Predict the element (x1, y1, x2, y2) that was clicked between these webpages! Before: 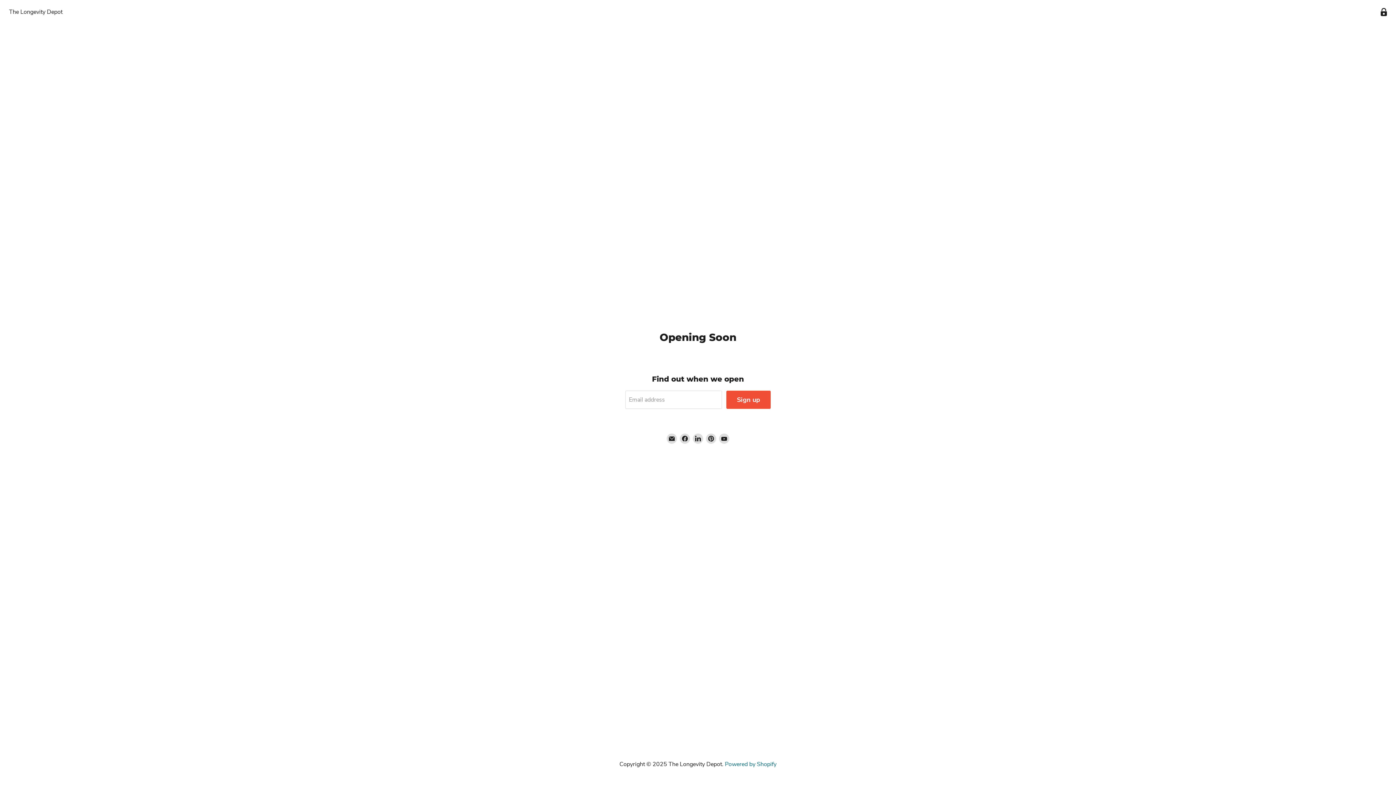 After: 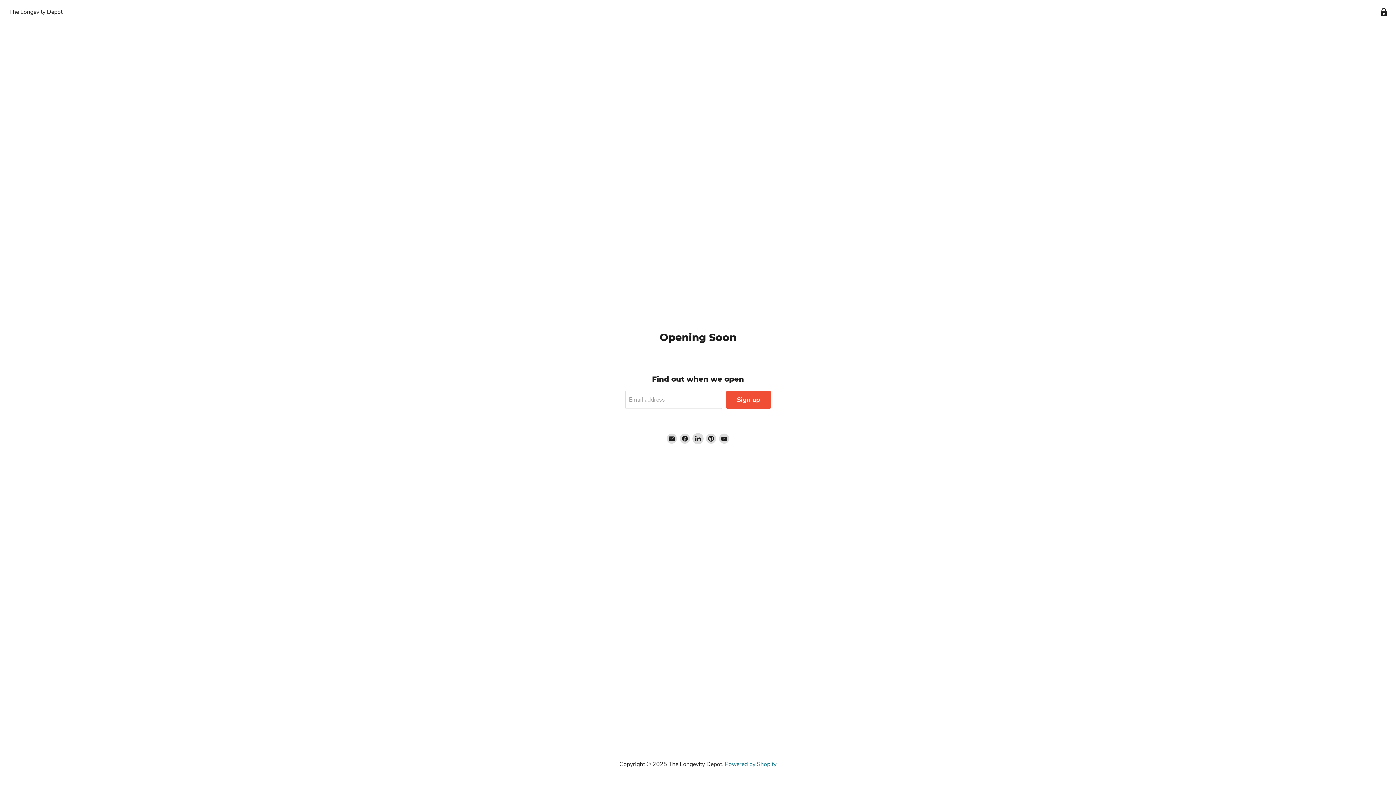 Action: bbox: (693, 433, 703, 443) label: Find us on LinkedIn